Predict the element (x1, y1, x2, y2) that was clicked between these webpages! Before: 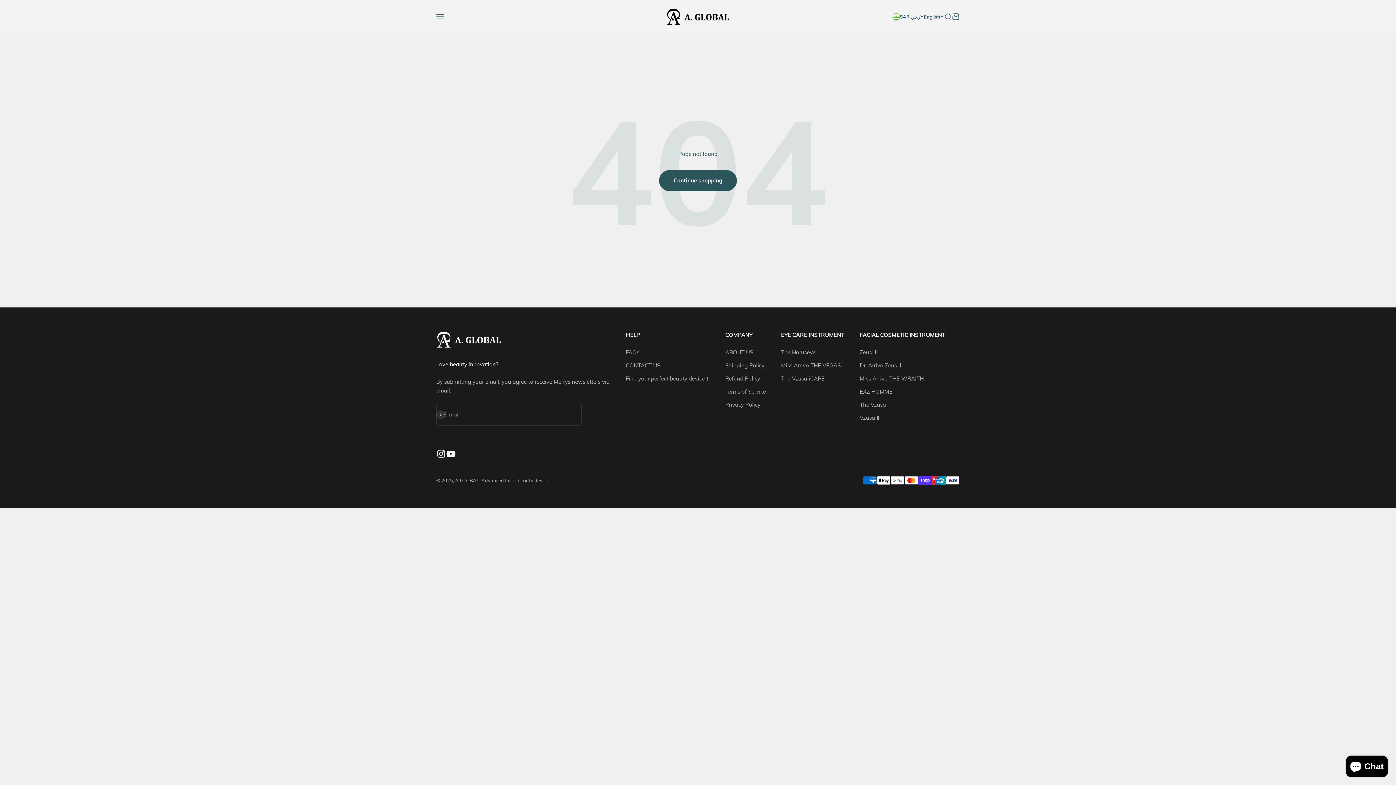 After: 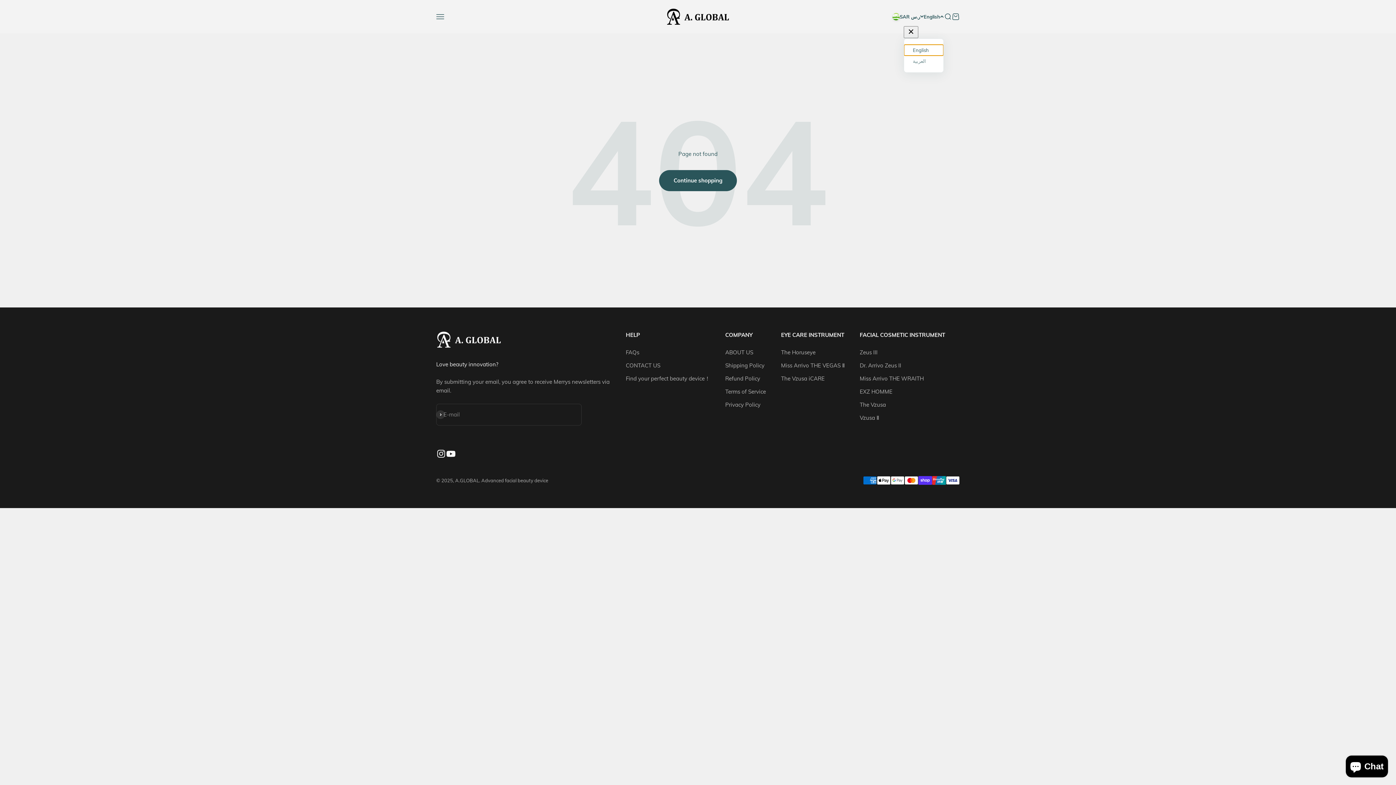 Action: label: English bbox: (924, 13, 944, 20)